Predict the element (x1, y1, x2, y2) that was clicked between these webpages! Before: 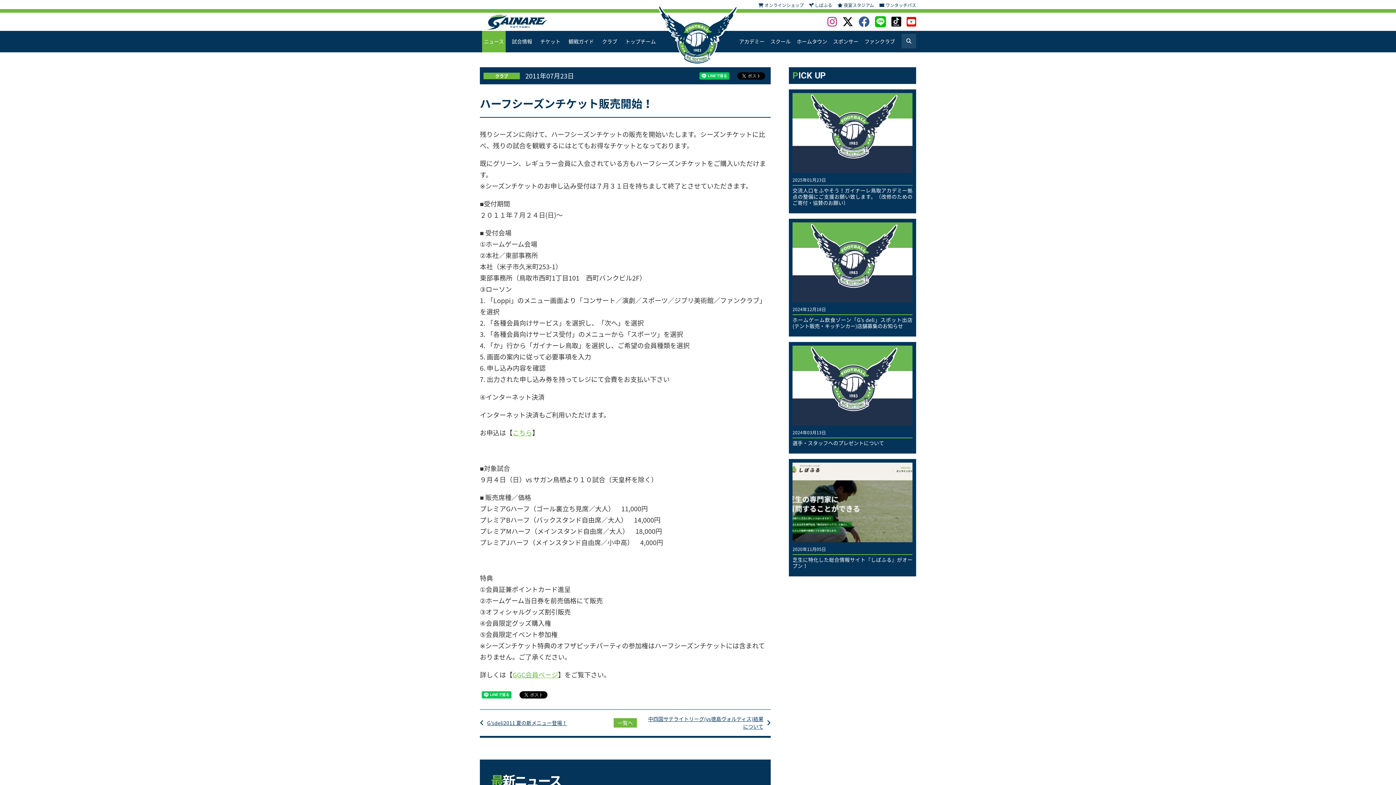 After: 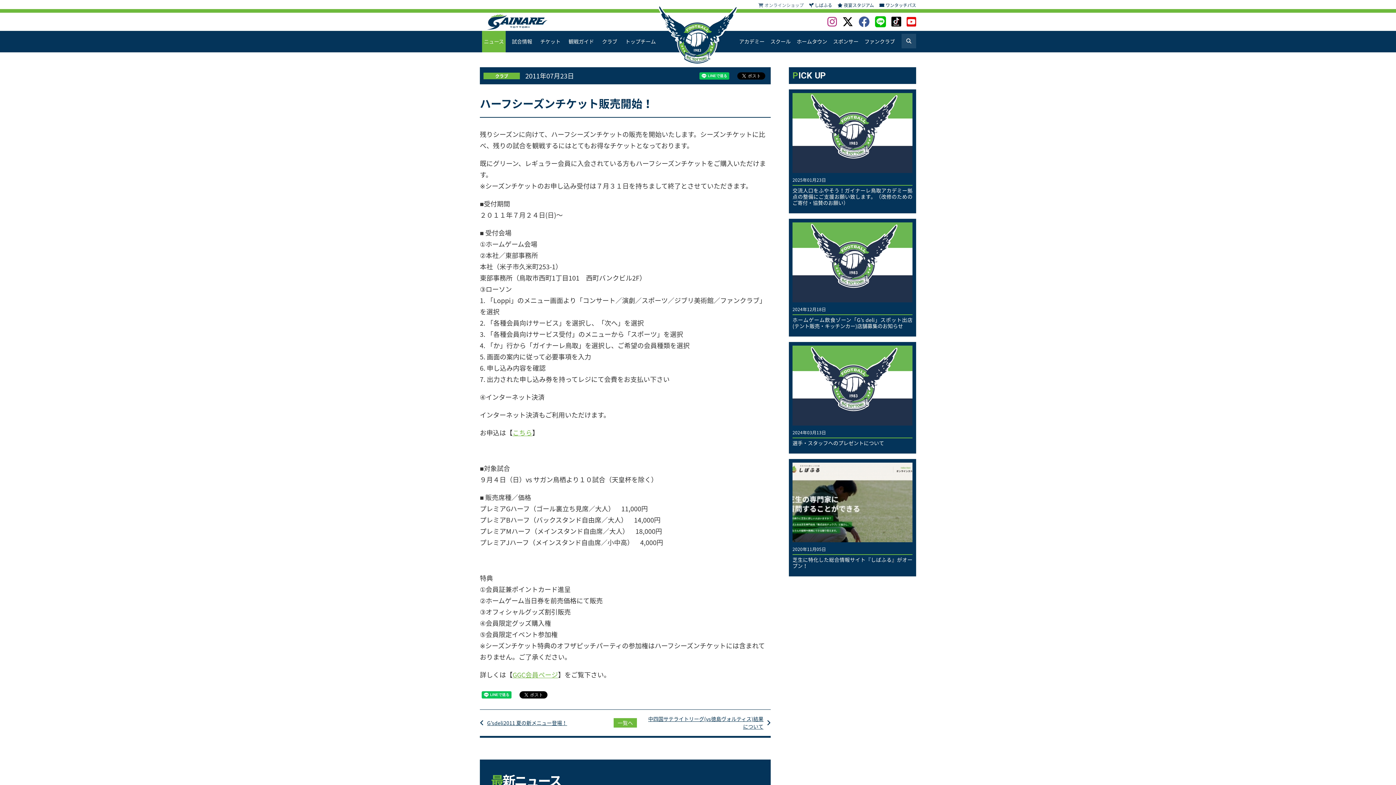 Action: label:  オンラインショップ bbox: (758, -1, 804, 8)